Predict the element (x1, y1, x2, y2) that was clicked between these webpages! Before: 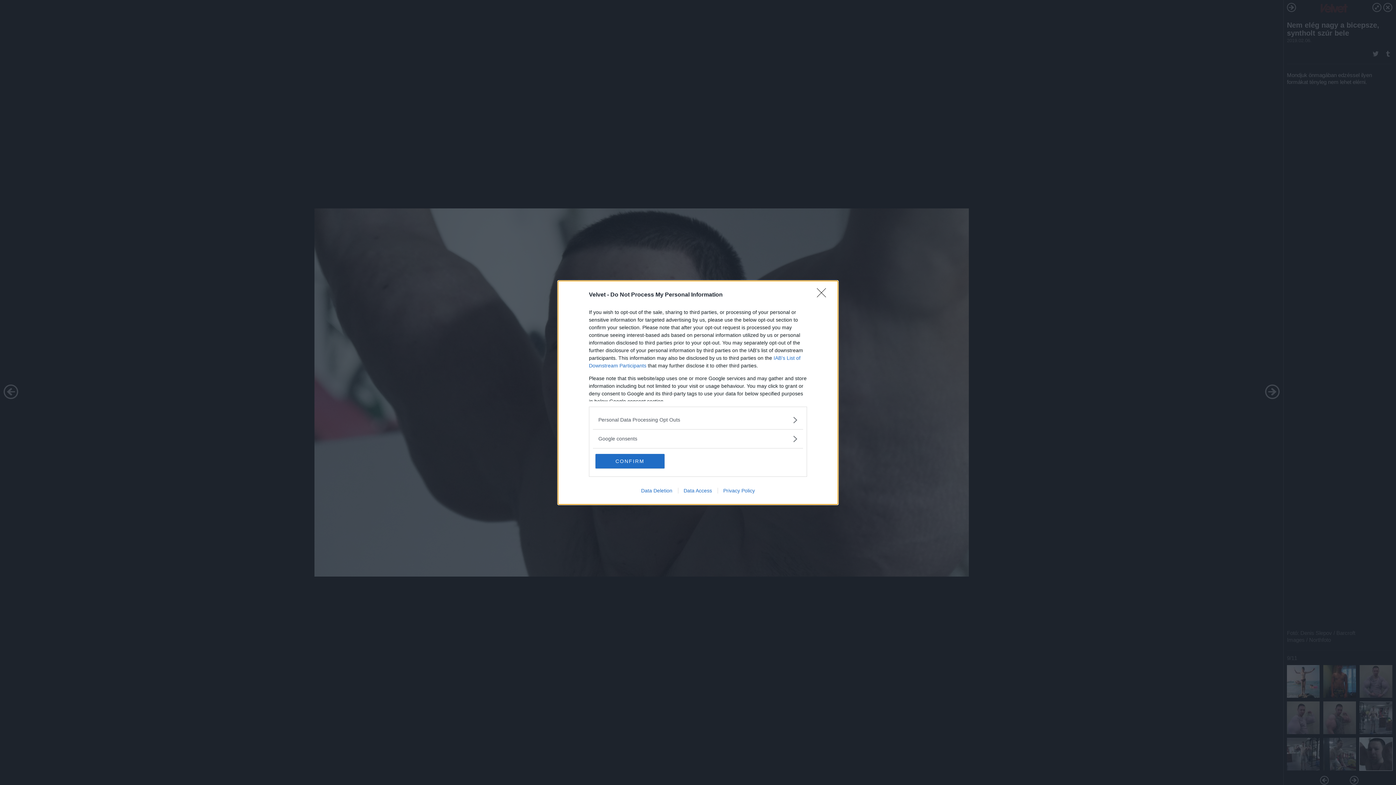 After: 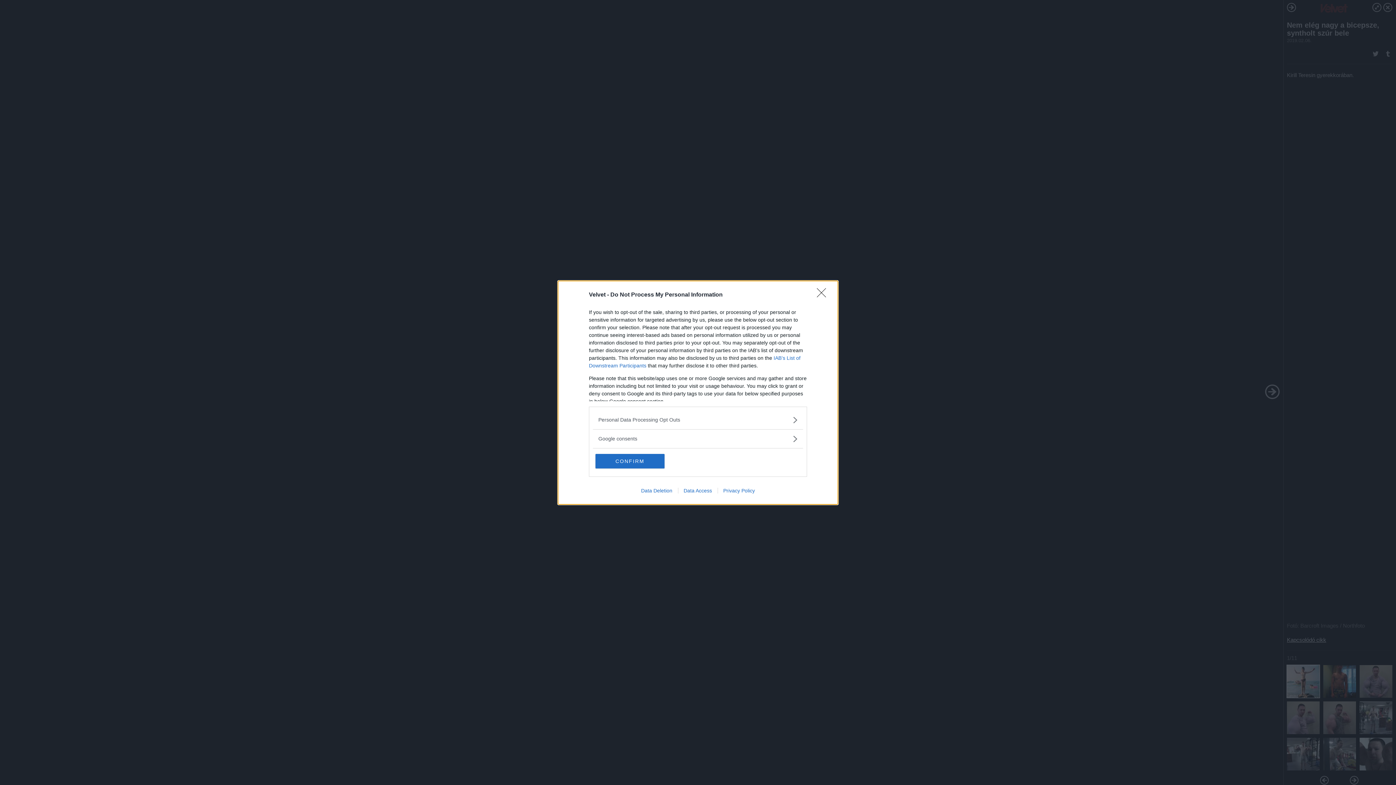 Action: label: Privacy Policy bbox: (717, 487, 760, 493)